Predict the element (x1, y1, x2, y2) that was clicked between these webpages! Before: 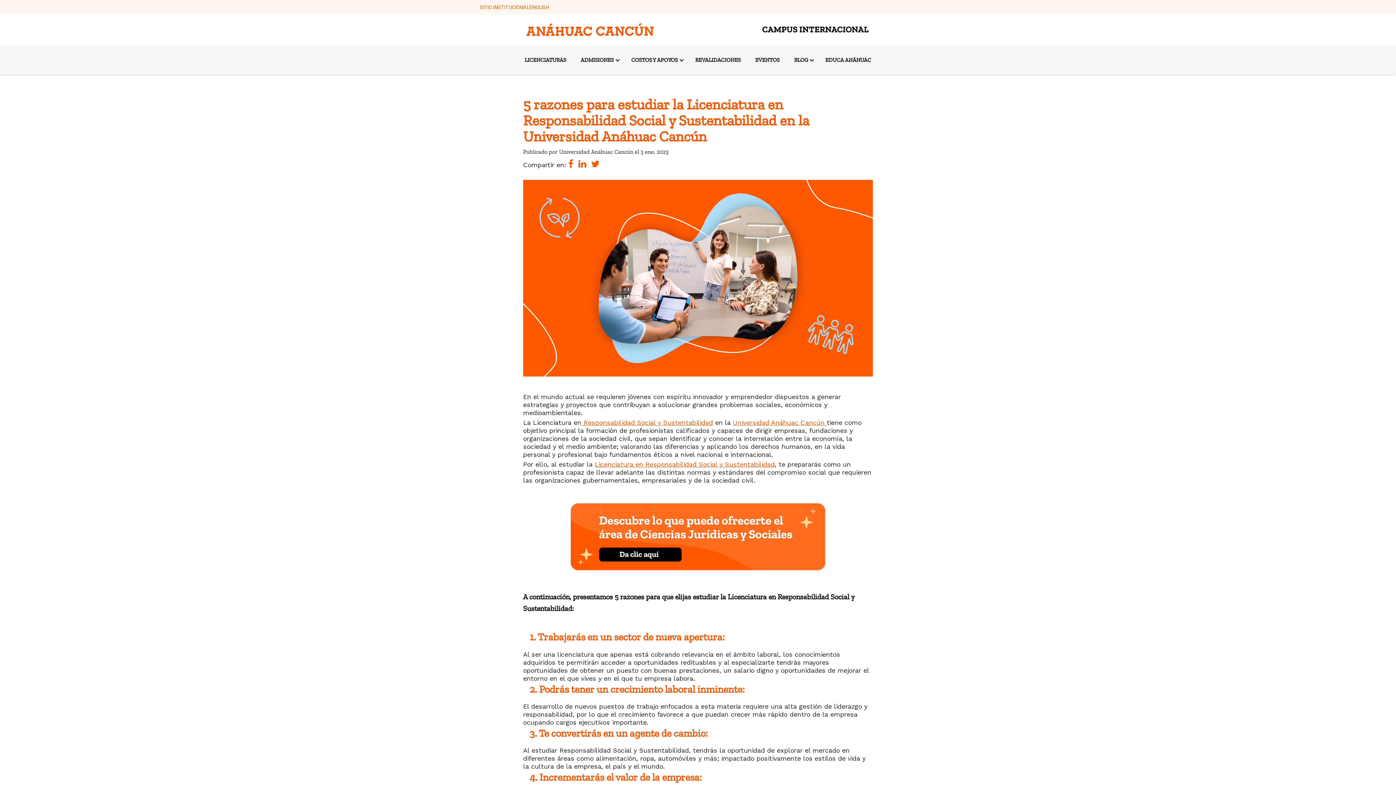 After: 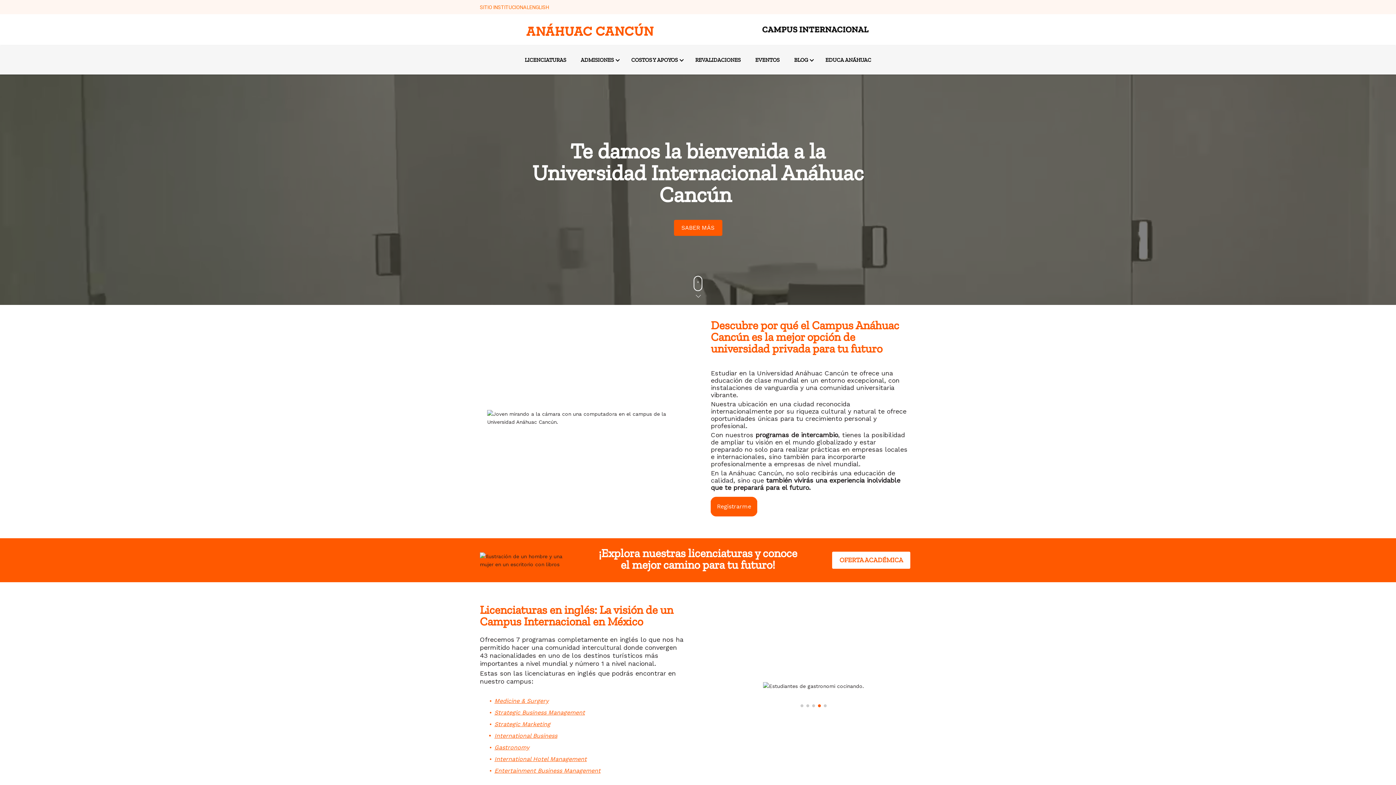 Action: bbox: (526, 17, 653, 41)